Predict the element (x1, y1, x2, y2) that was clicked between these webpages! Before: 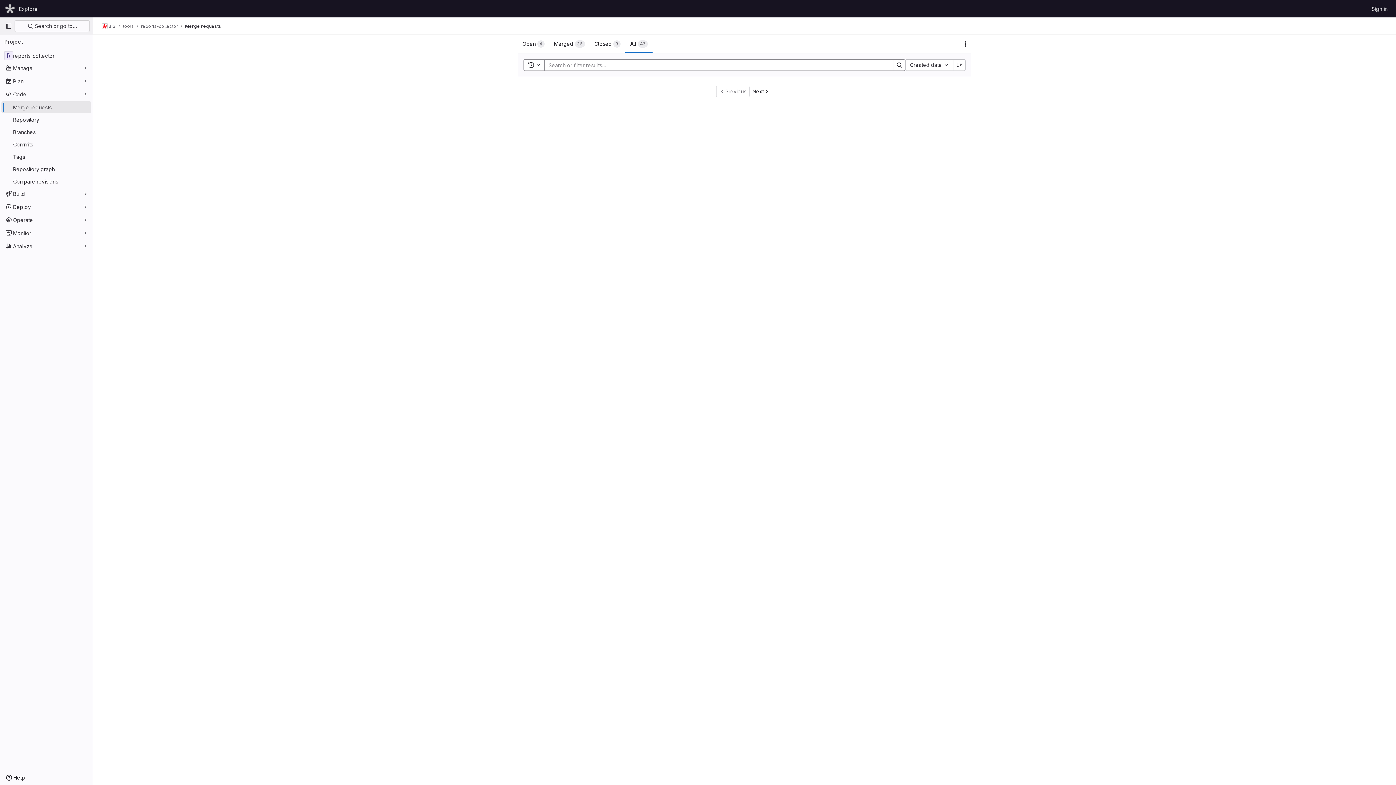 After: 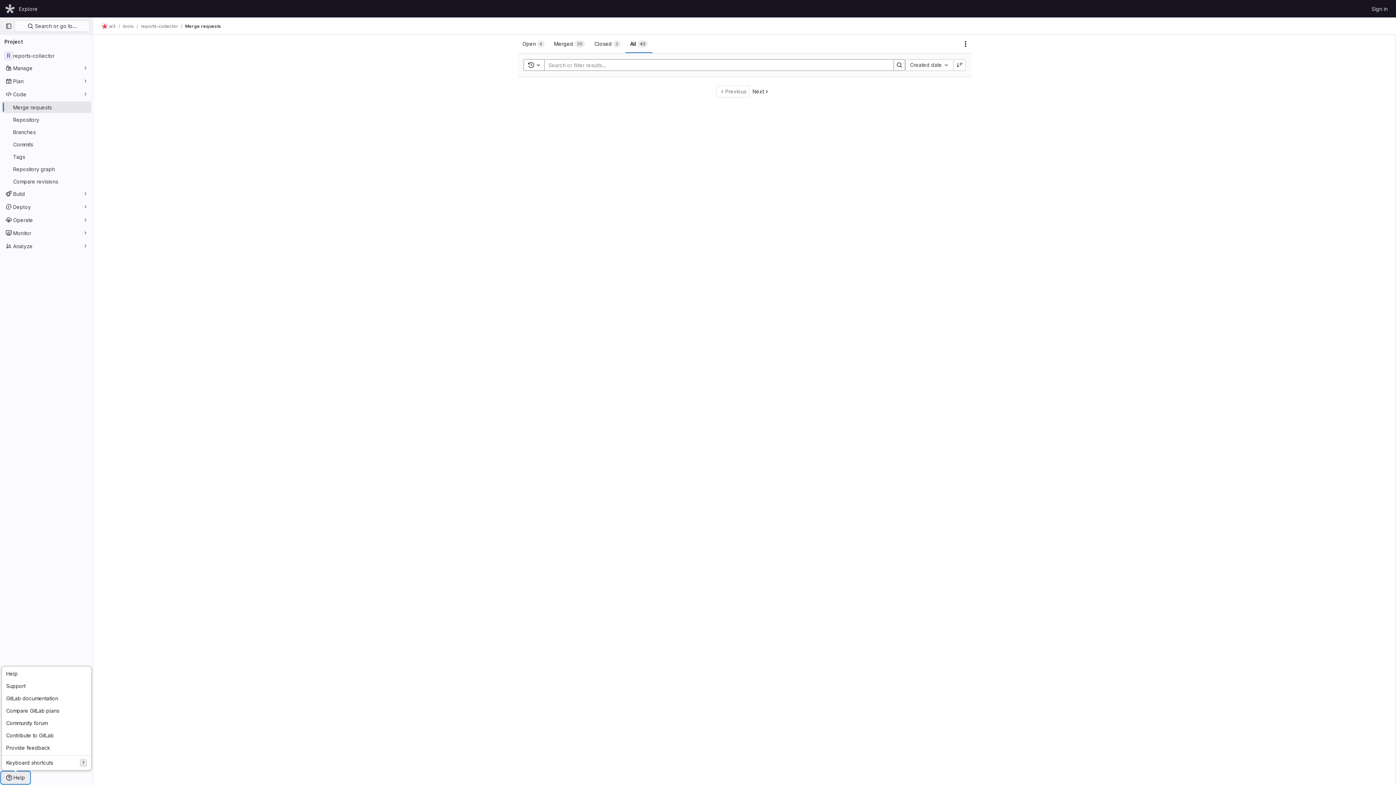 Action: label: Help bbox: (1, 772, 29, 784)